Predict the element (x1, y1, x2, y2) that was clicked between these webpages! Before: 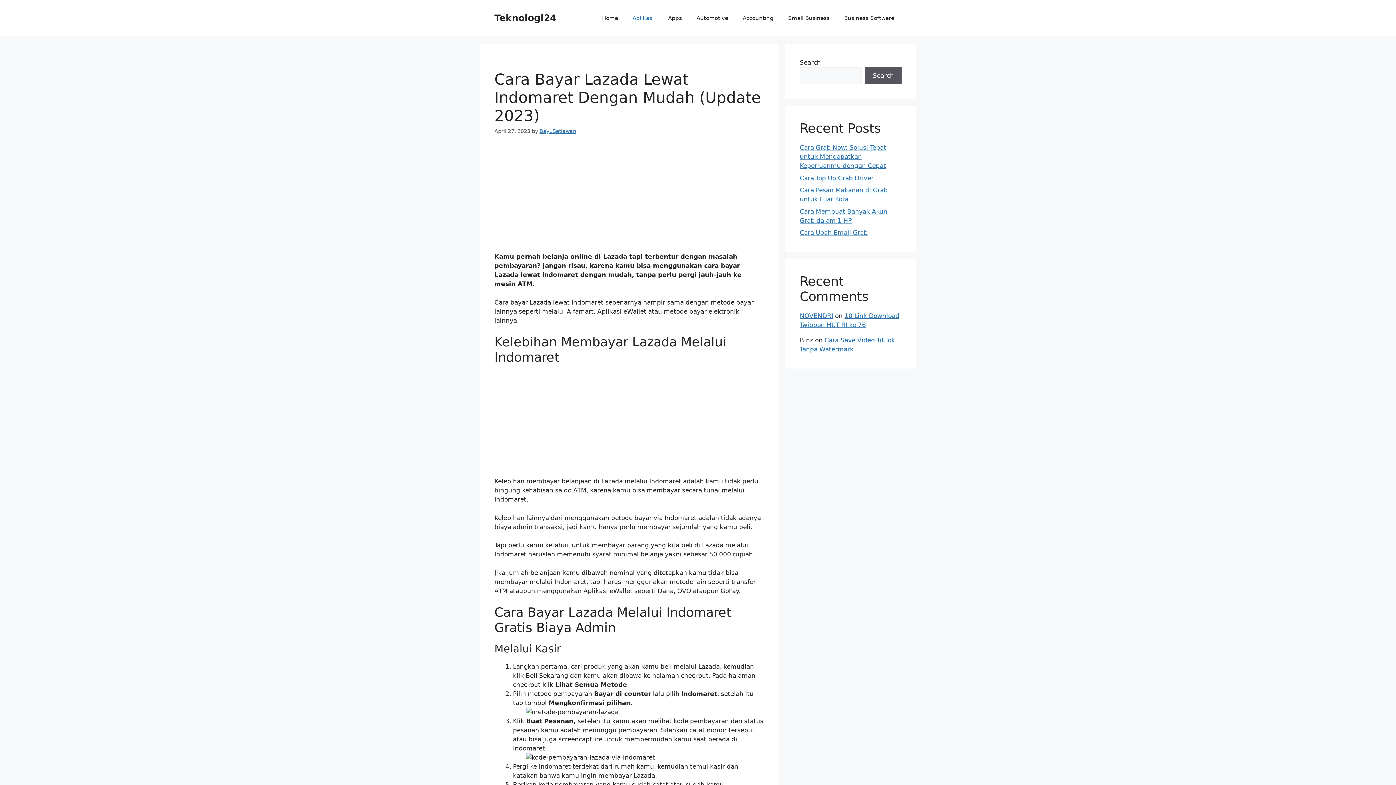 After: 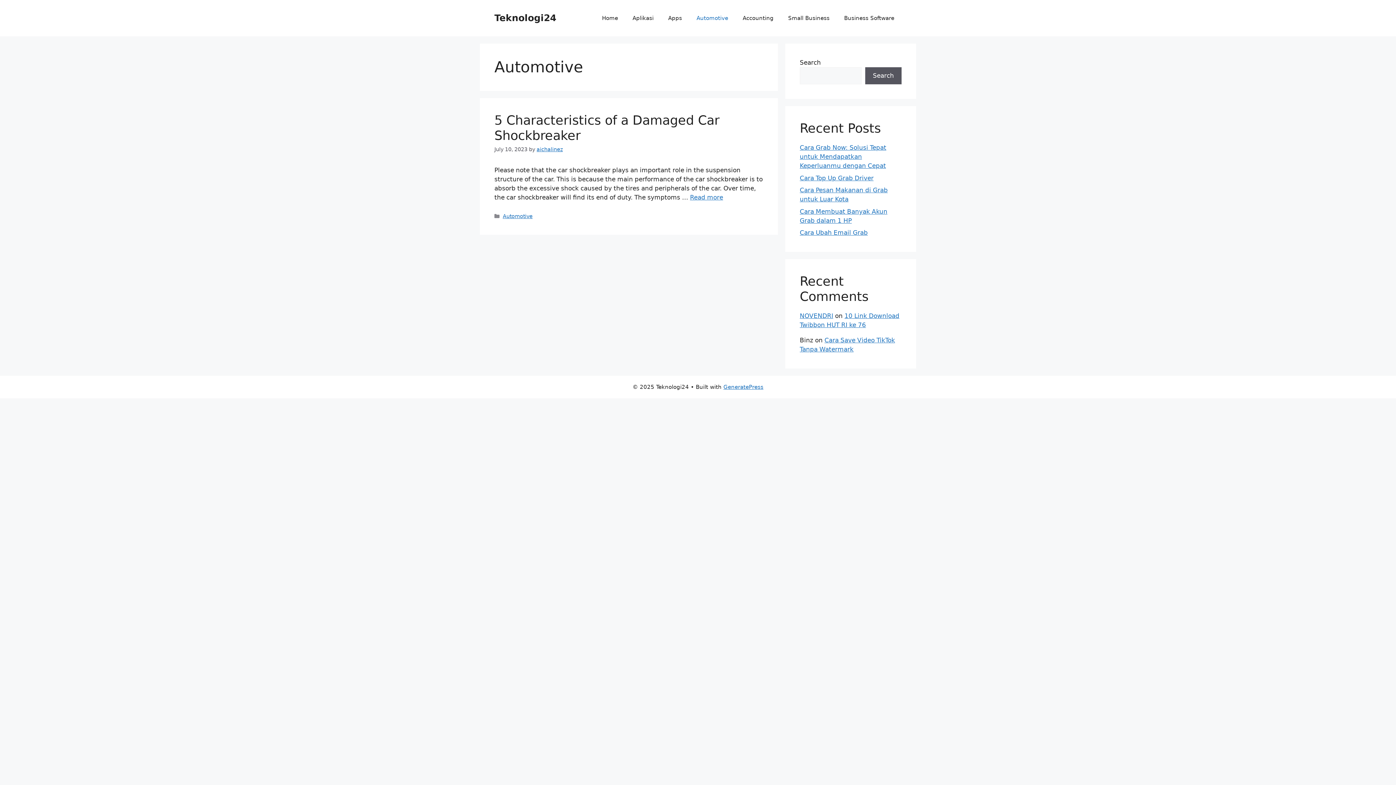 Action: label: Automotive bbox: (689, 7, 735, 29)